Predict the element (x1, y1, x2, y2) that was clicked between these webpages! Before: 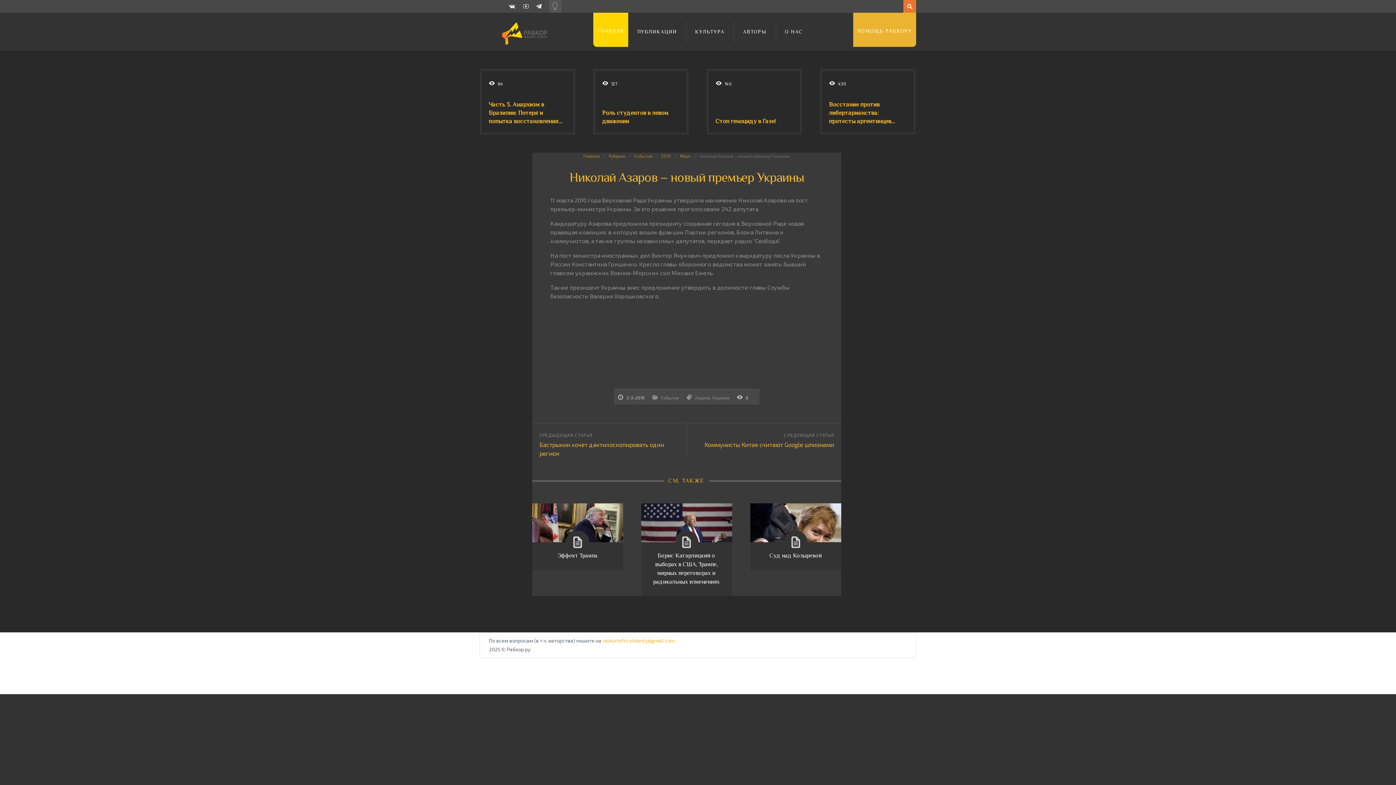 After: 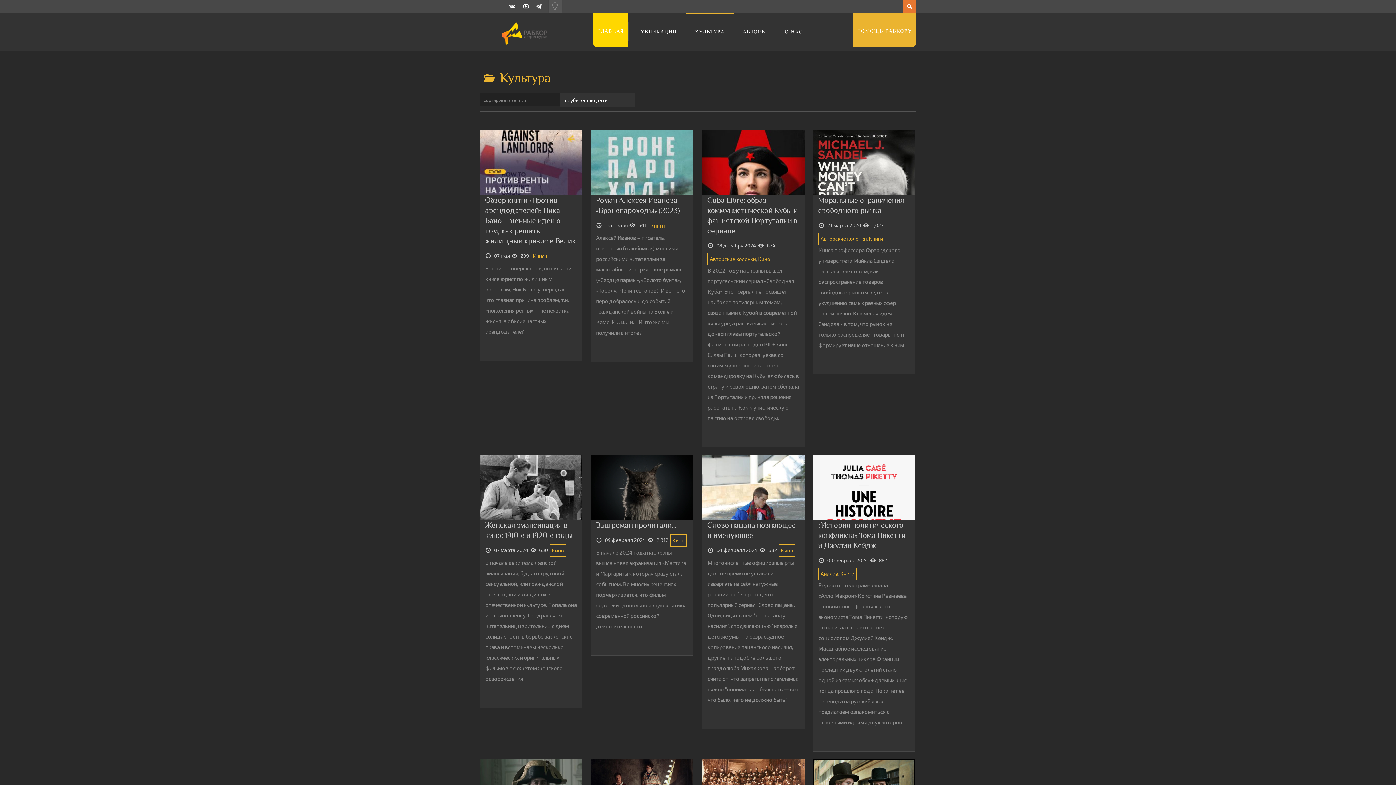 Action: bbox: (686, 12, 734, 50) label: КУЛЬТУРА